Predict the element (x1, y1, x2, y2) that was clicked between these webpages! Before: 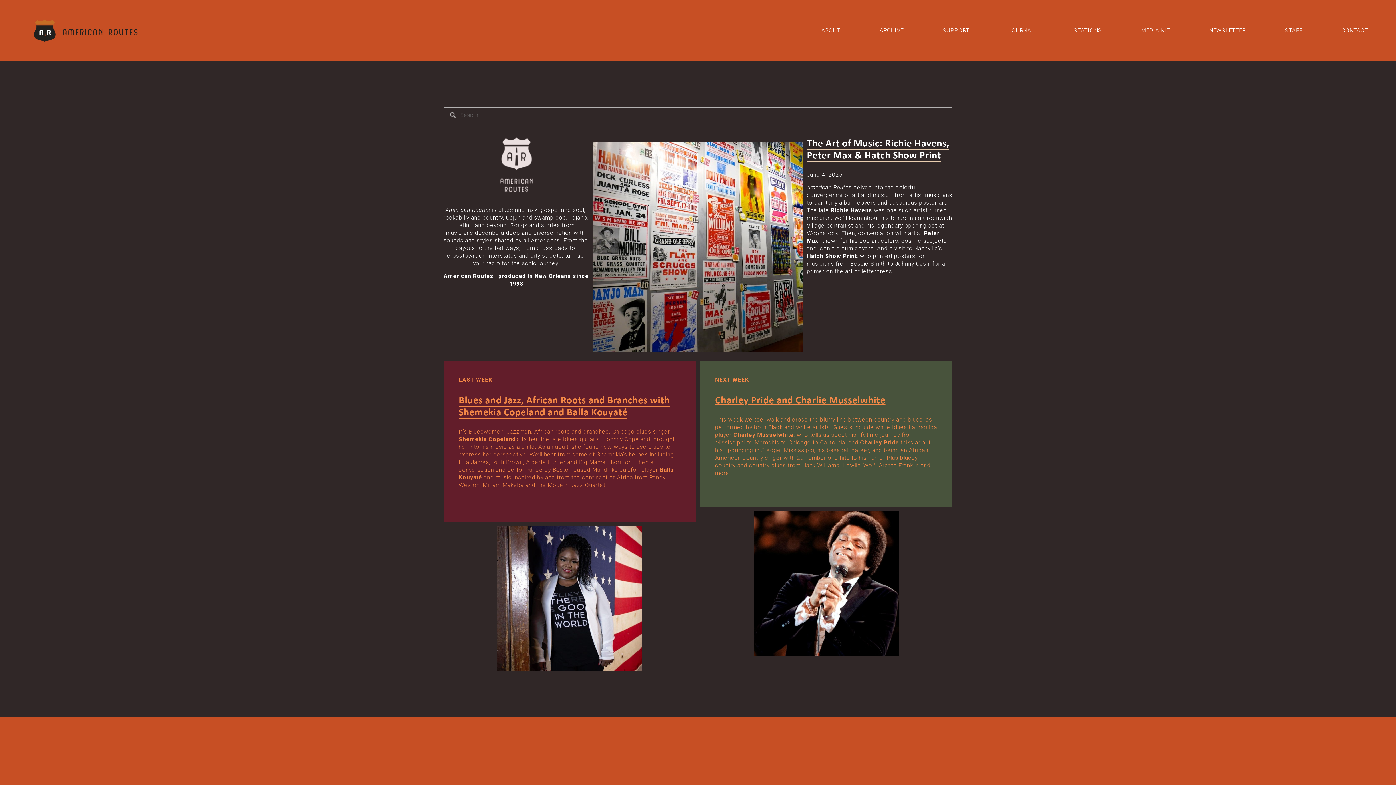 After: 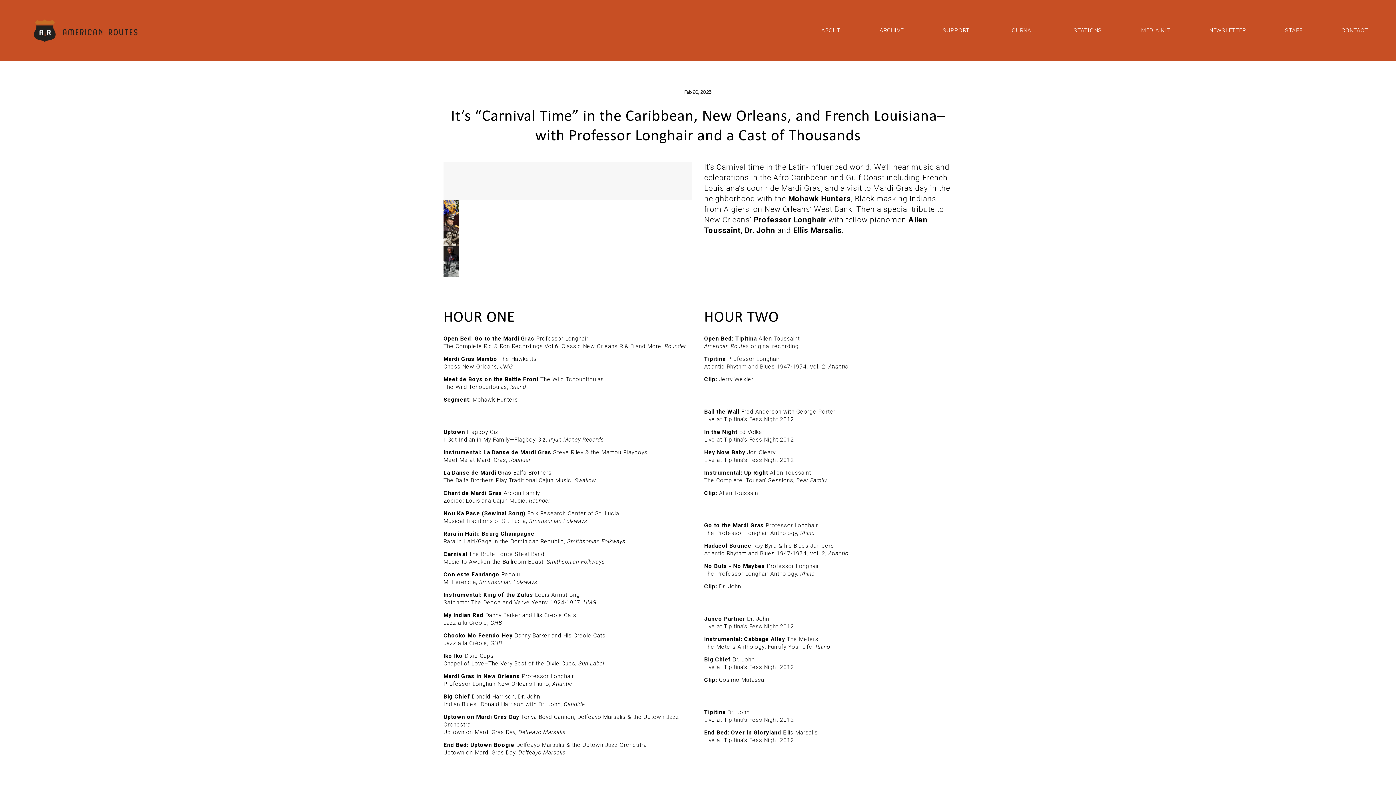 Action: bbox: (458, 376, 492, 383) label: LAST WEEK